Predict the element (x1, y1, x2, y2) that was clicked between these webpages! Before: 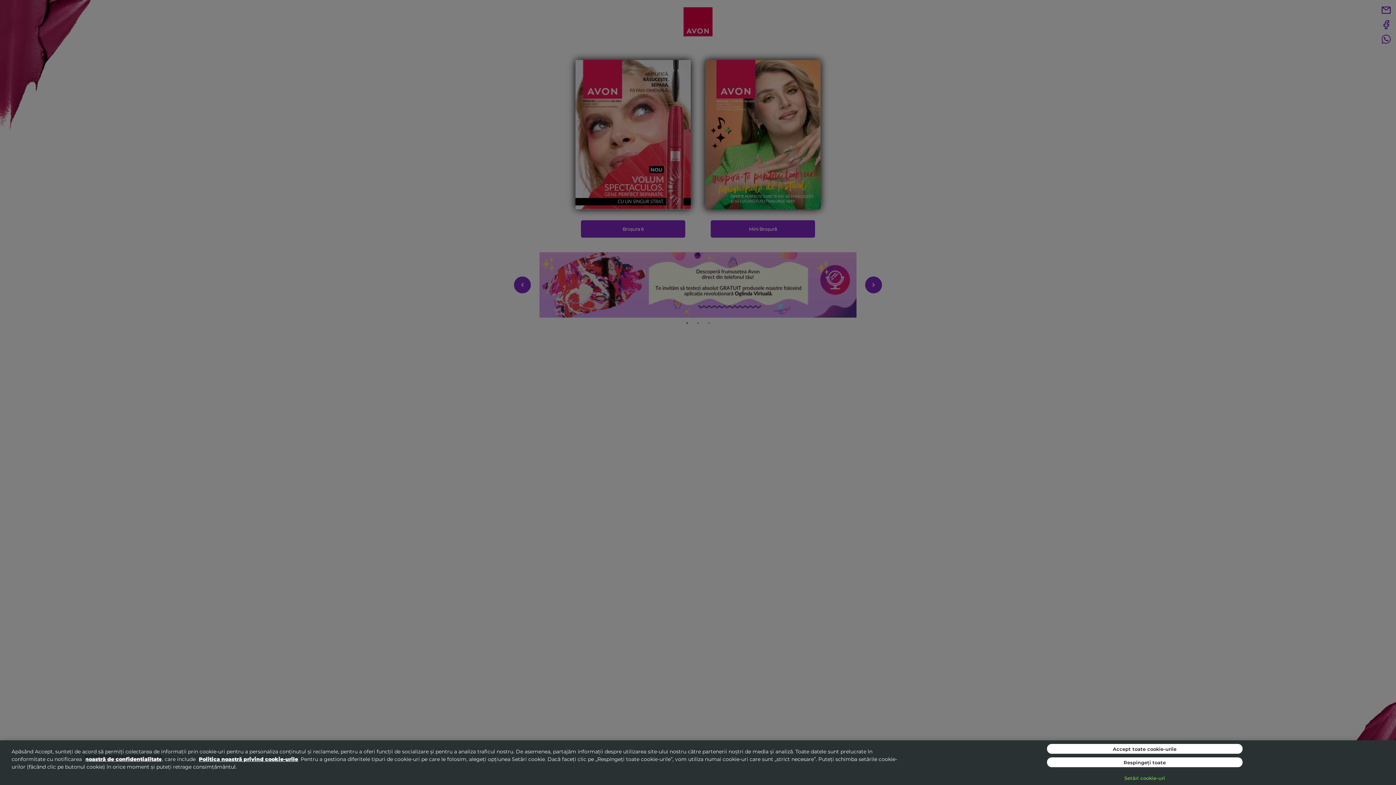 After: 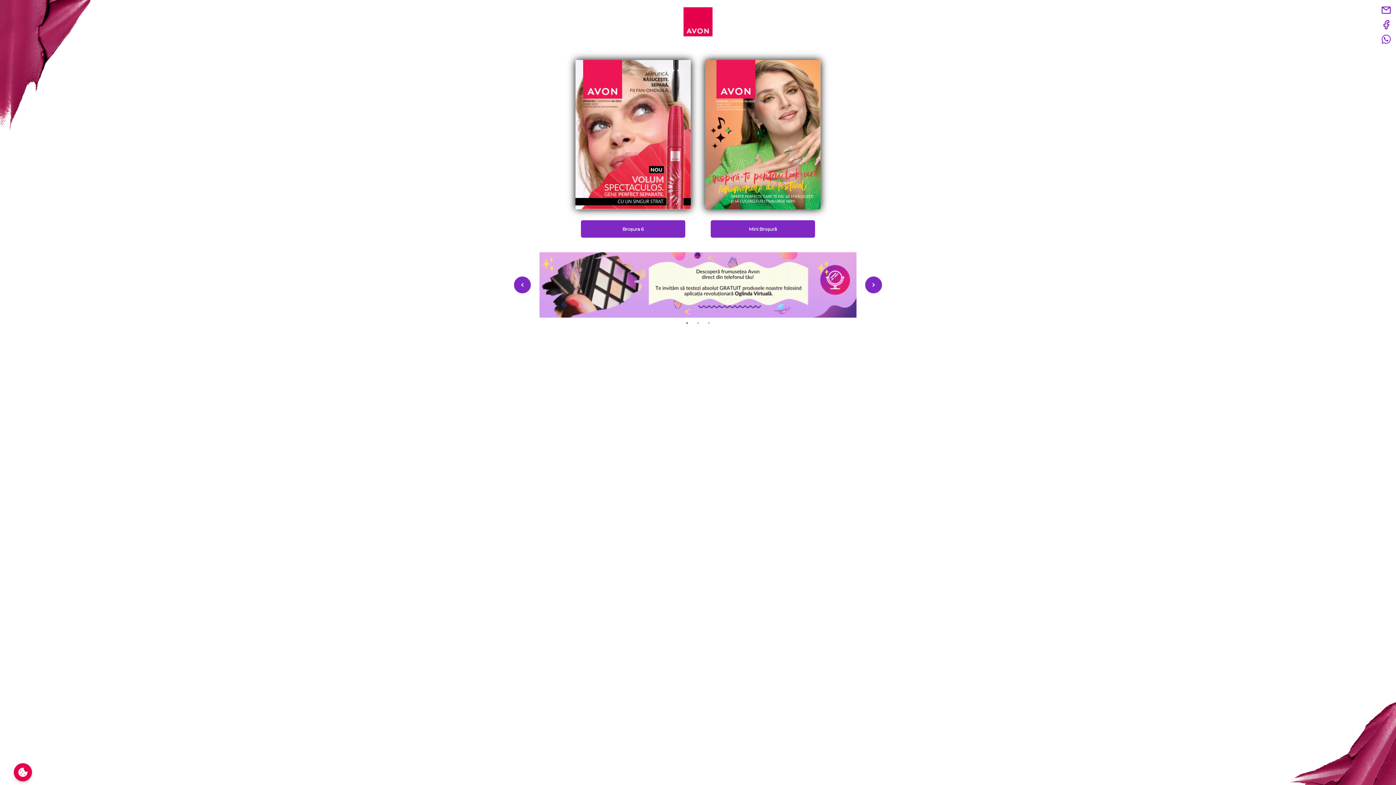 Action: label: Respingeți toate bbox: (1047, 757, 1242, 767)